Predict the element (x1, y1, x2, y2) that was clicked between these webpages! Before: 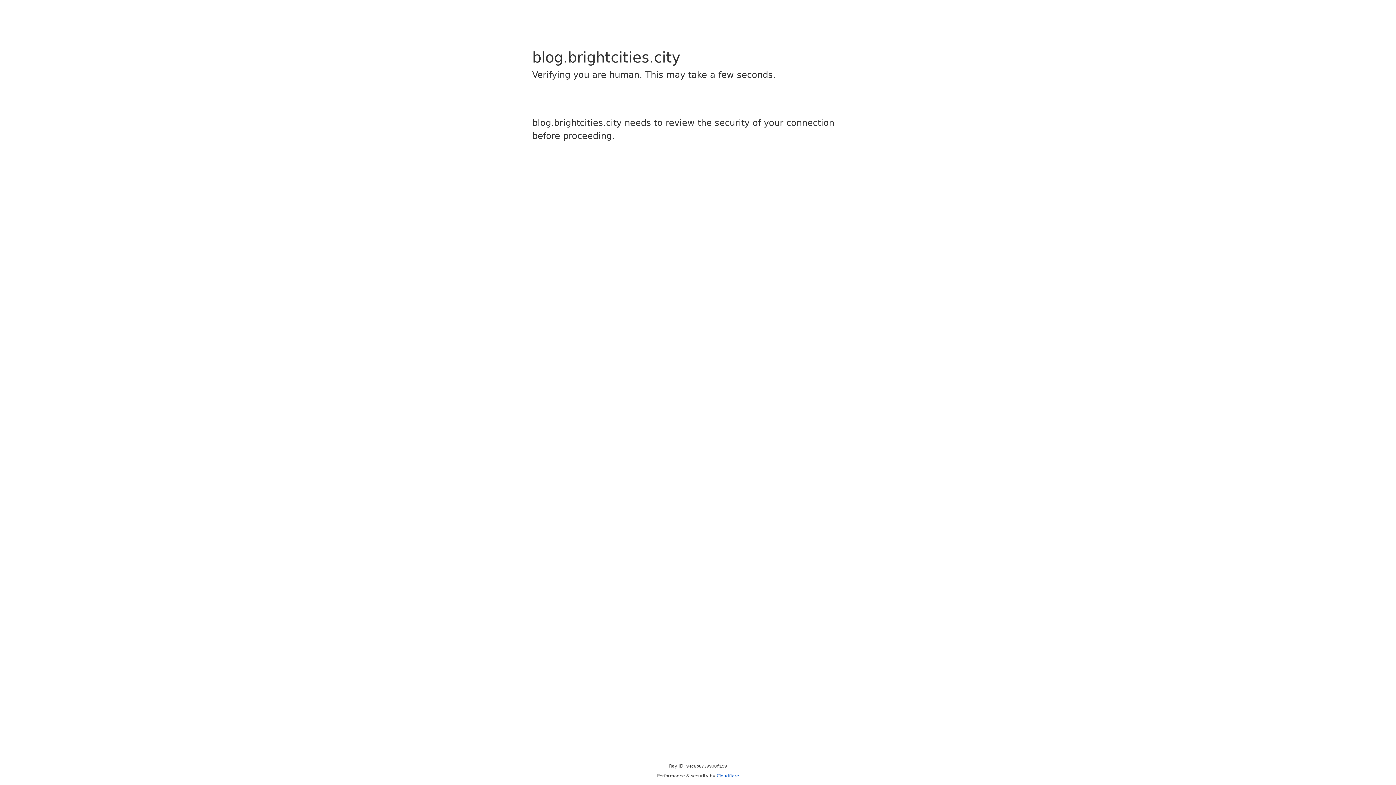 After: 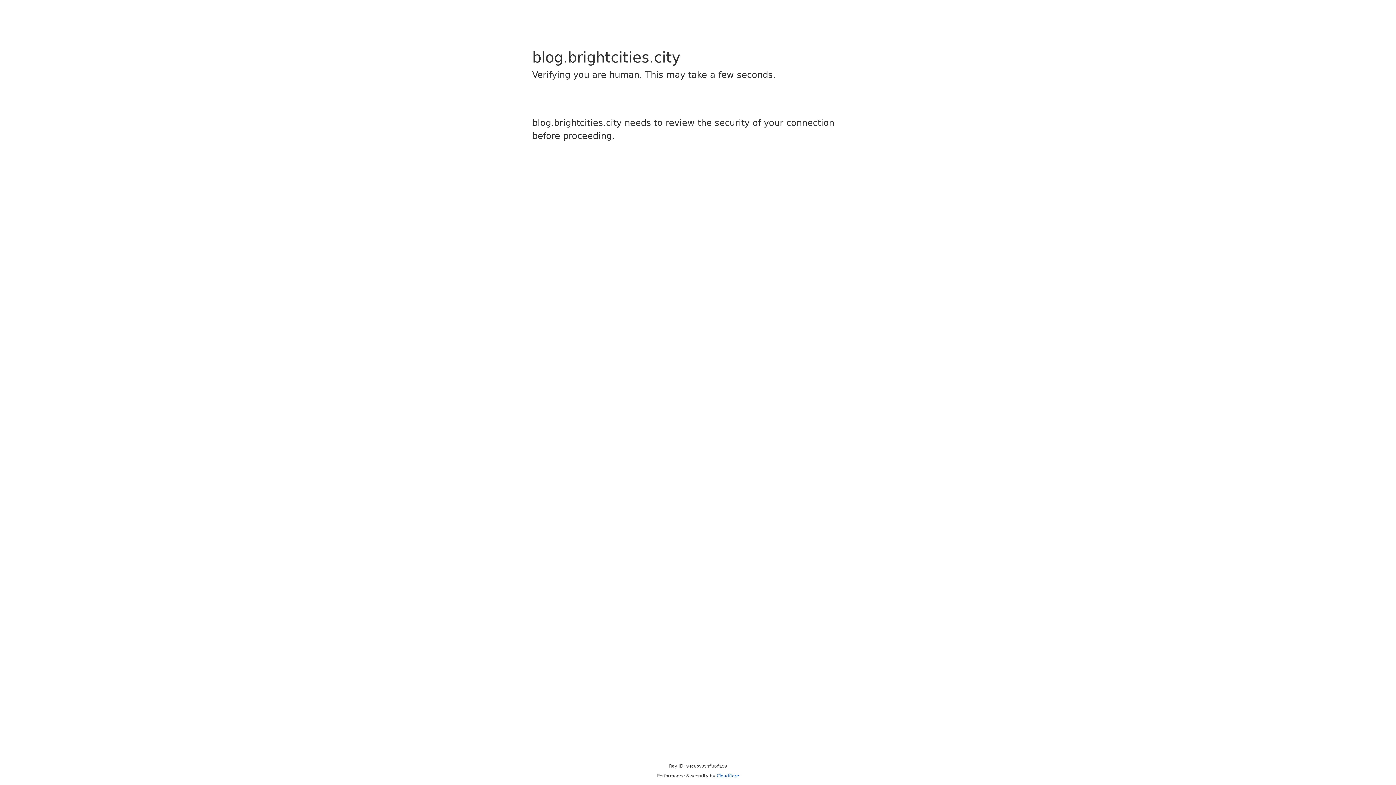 Action: bbox: (716, 773, 739, 778) label: Cloudflare